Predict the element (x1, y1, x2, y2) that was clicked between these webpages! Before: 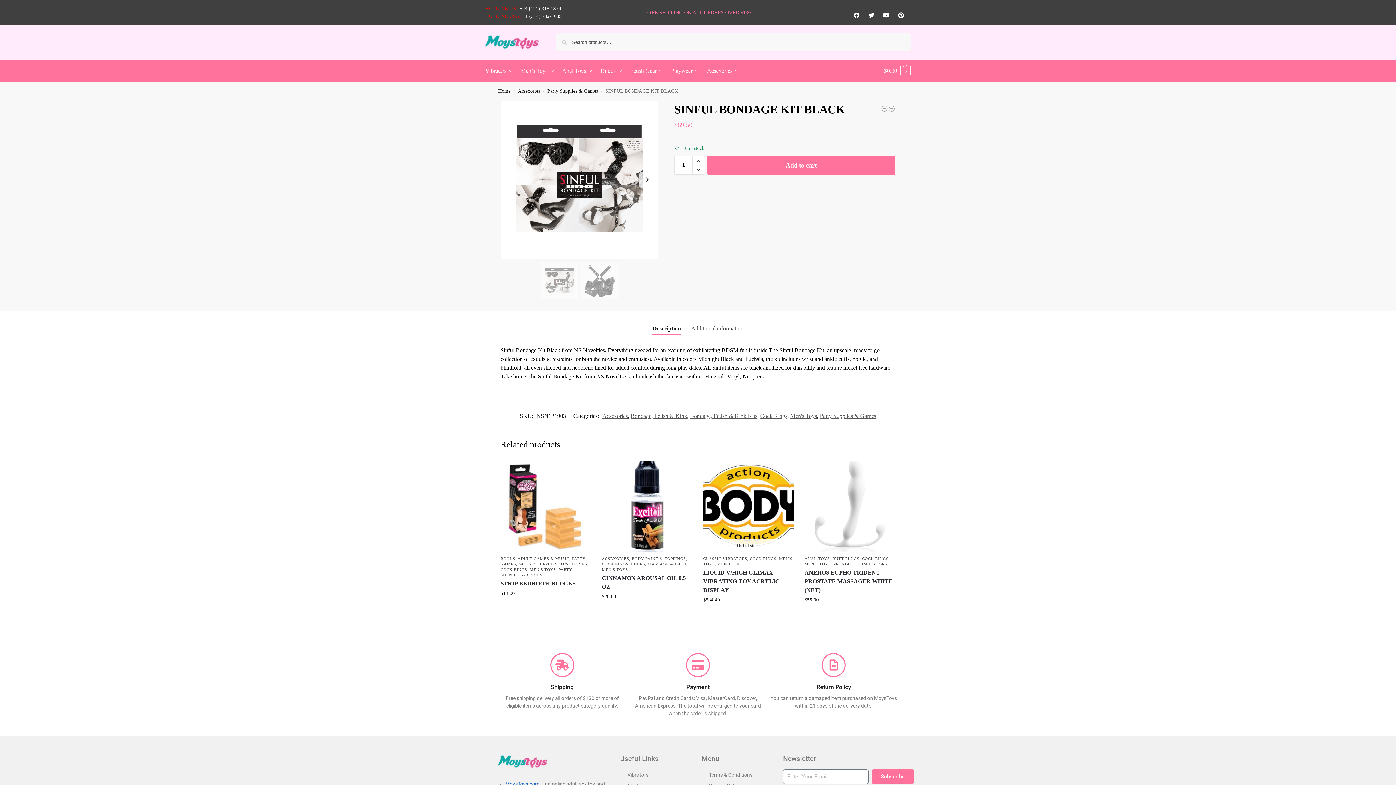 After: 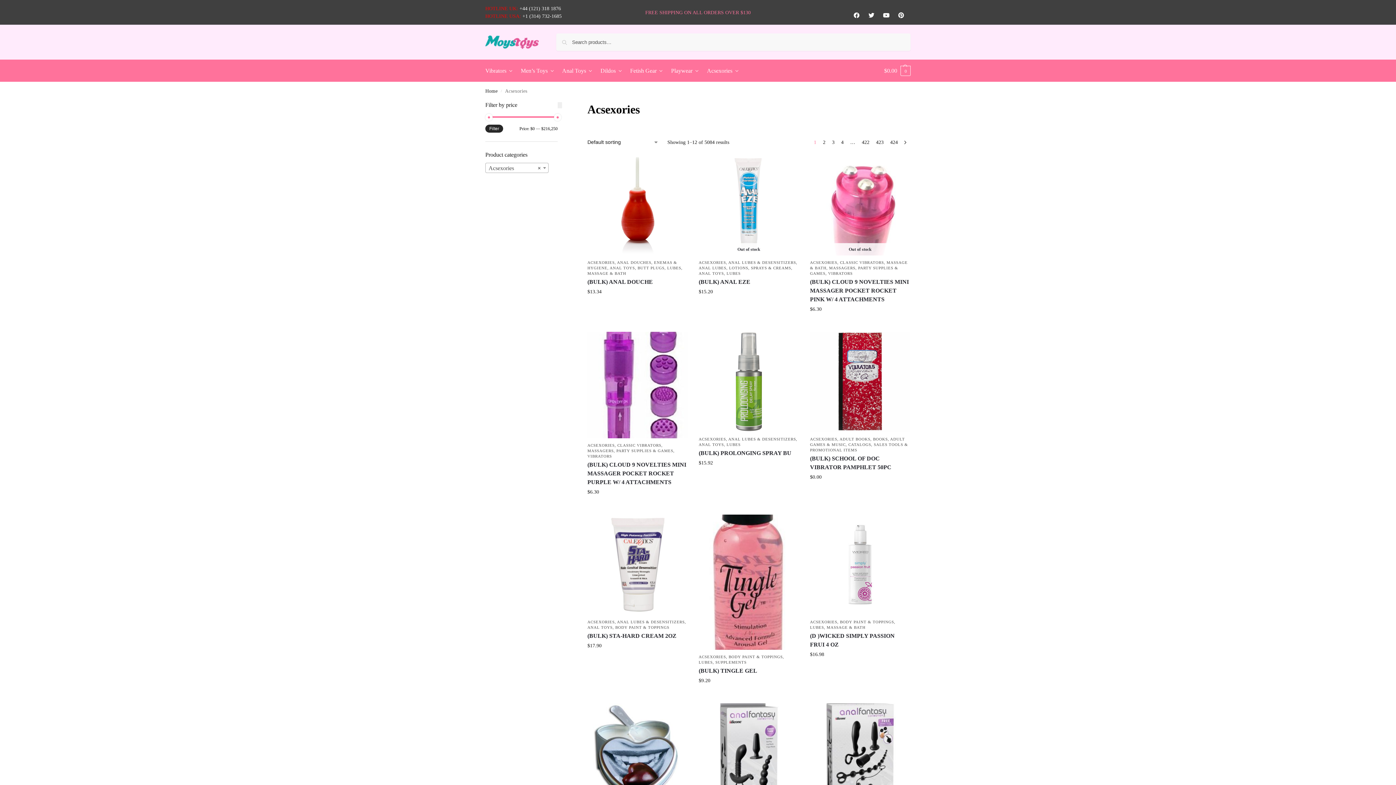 Action: label: Acsexories bbox: (703, 60, 742, 81)